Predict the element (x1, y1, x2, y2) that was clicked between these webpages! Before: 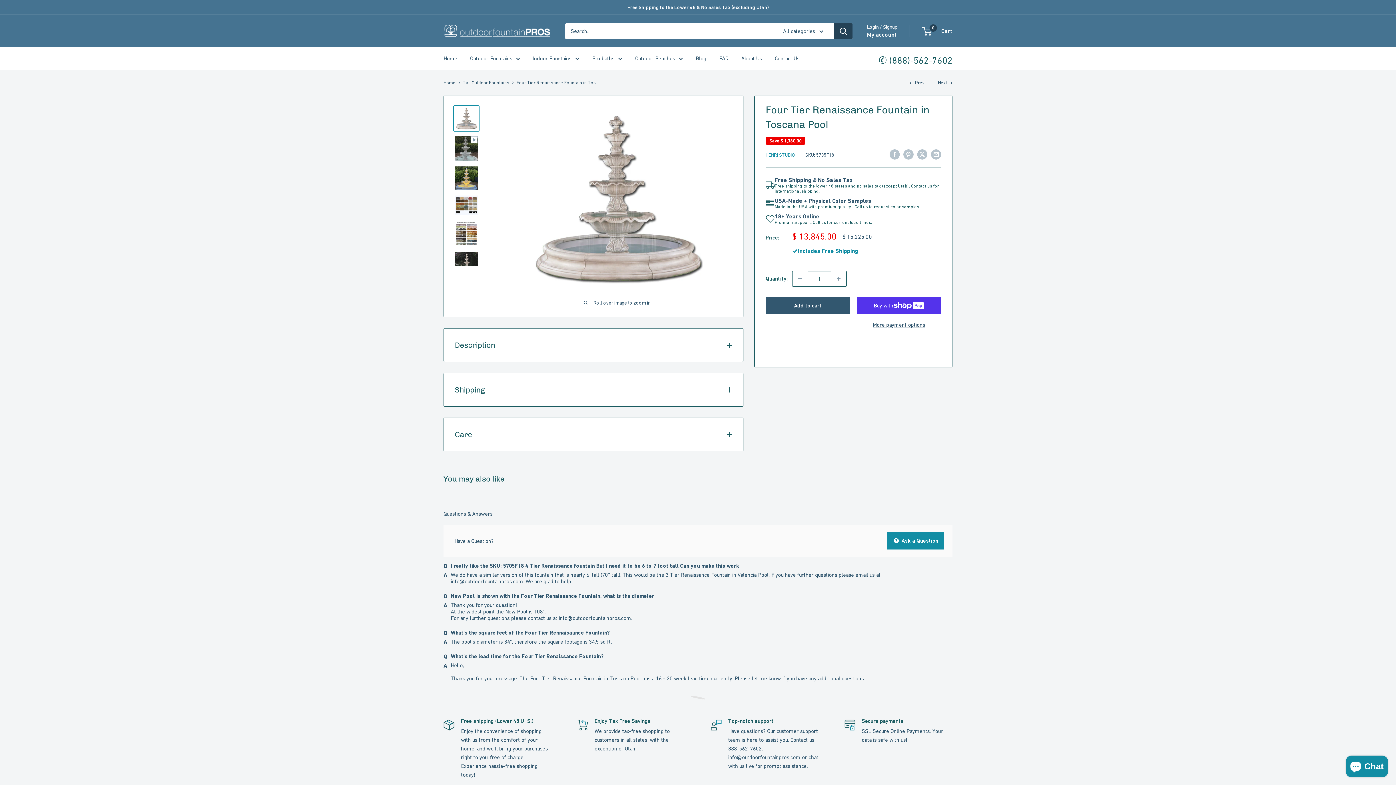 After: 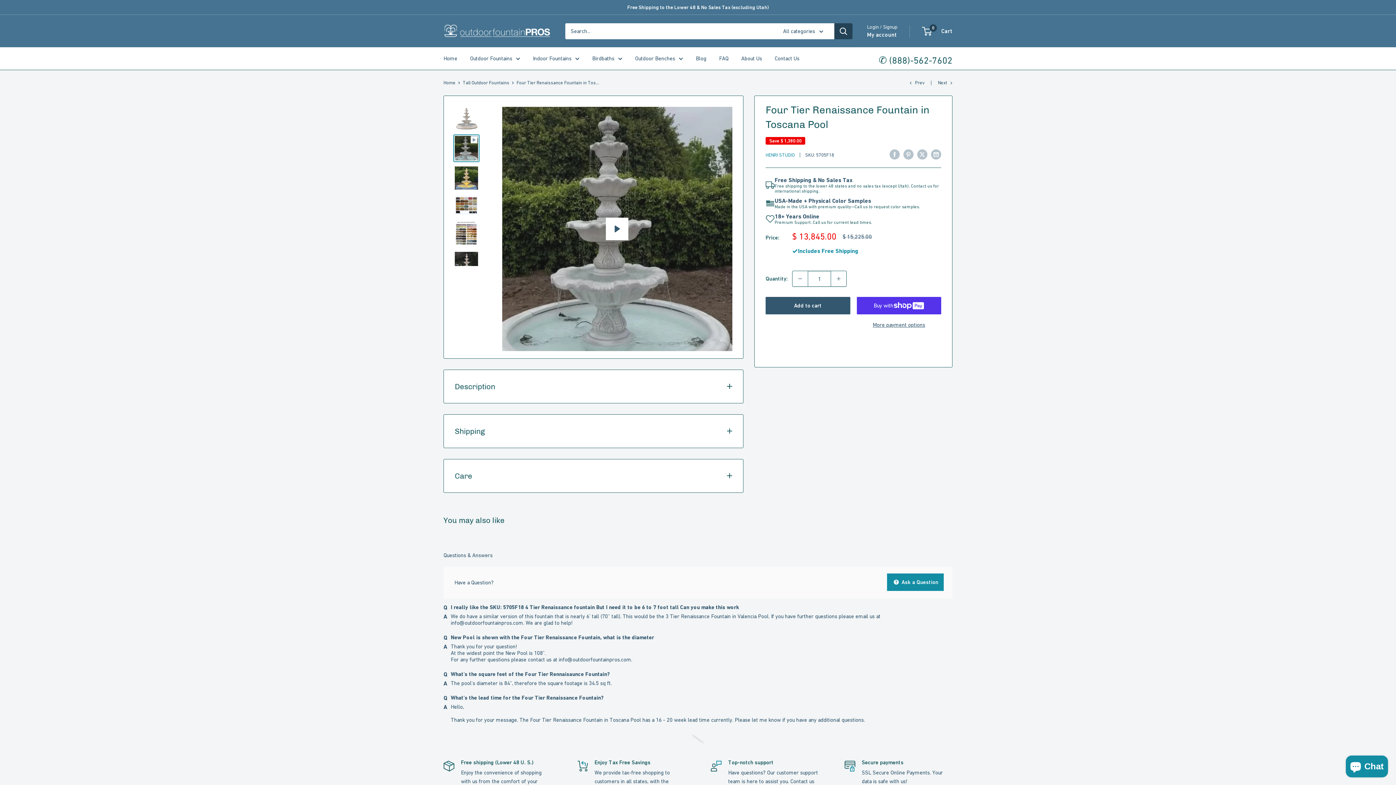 Action: bbox: (453, 134, 479, 162)